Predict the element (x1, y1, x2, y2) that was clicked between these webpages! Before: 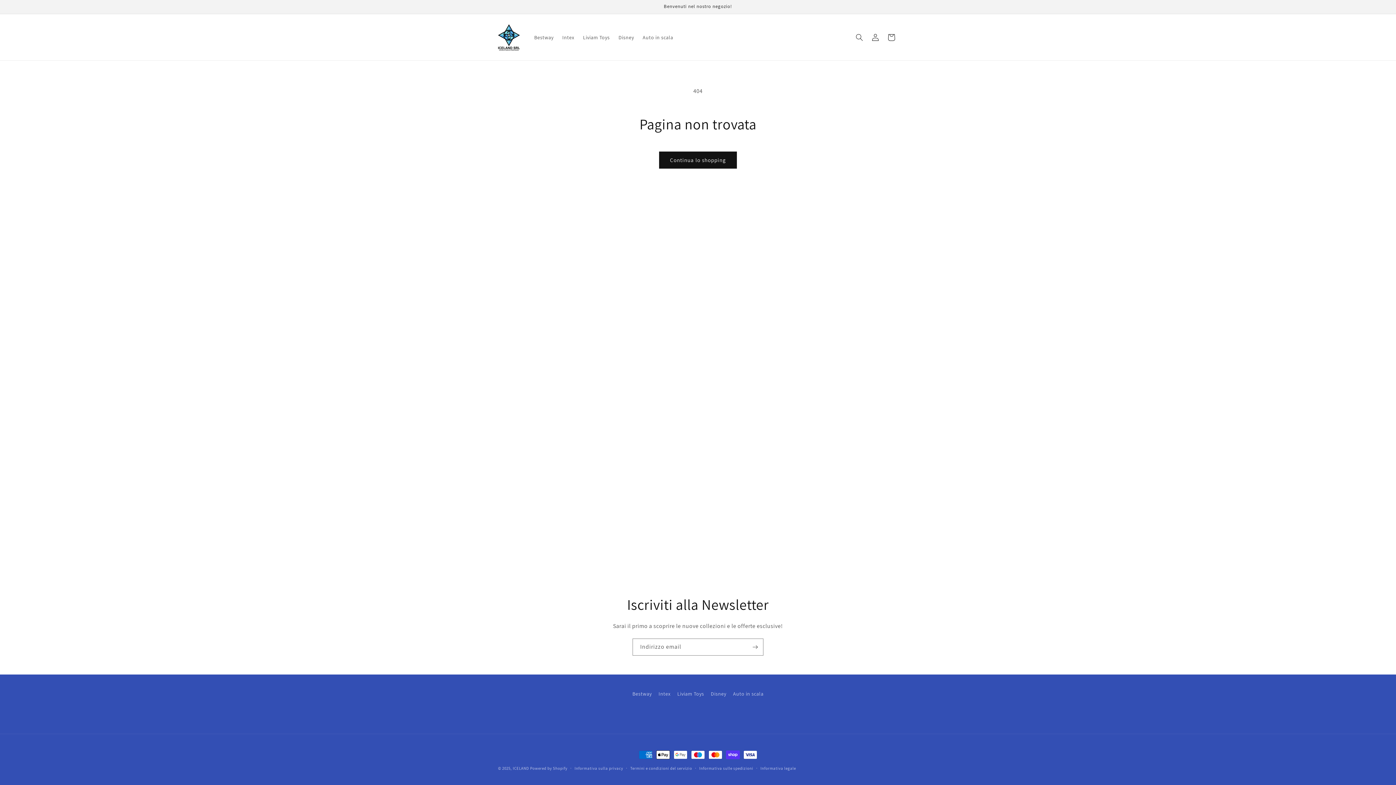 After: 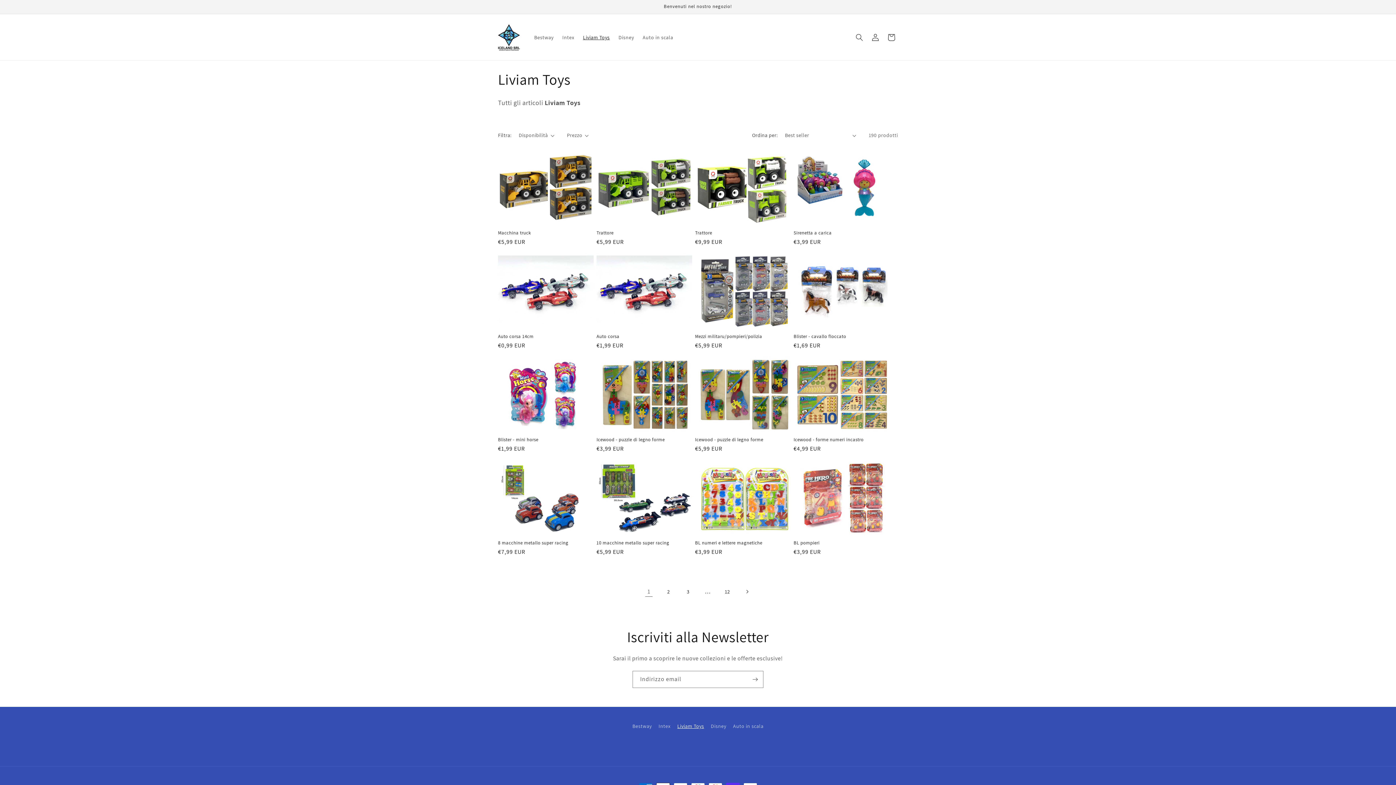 Action: bbox: (677, 688, 704, 700) label: Liviam Toys